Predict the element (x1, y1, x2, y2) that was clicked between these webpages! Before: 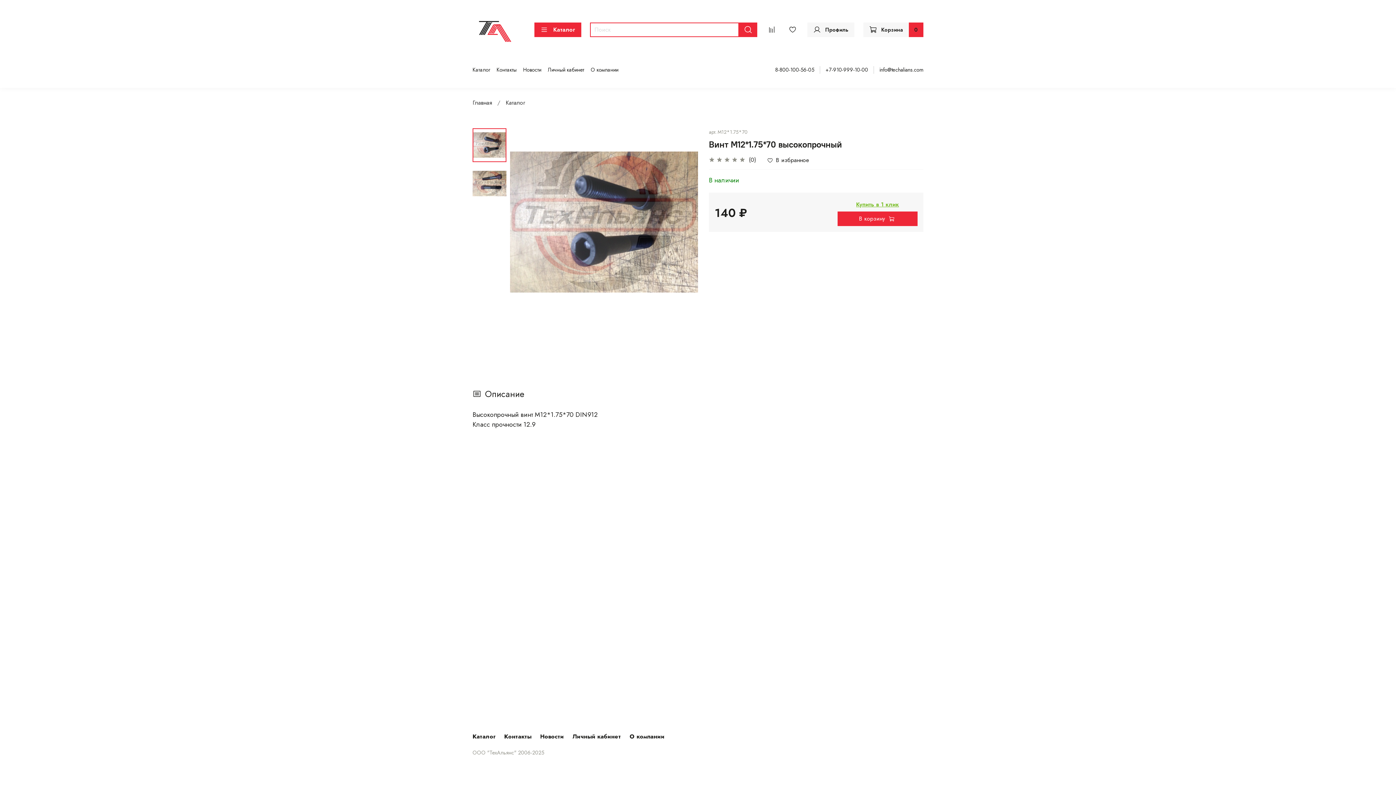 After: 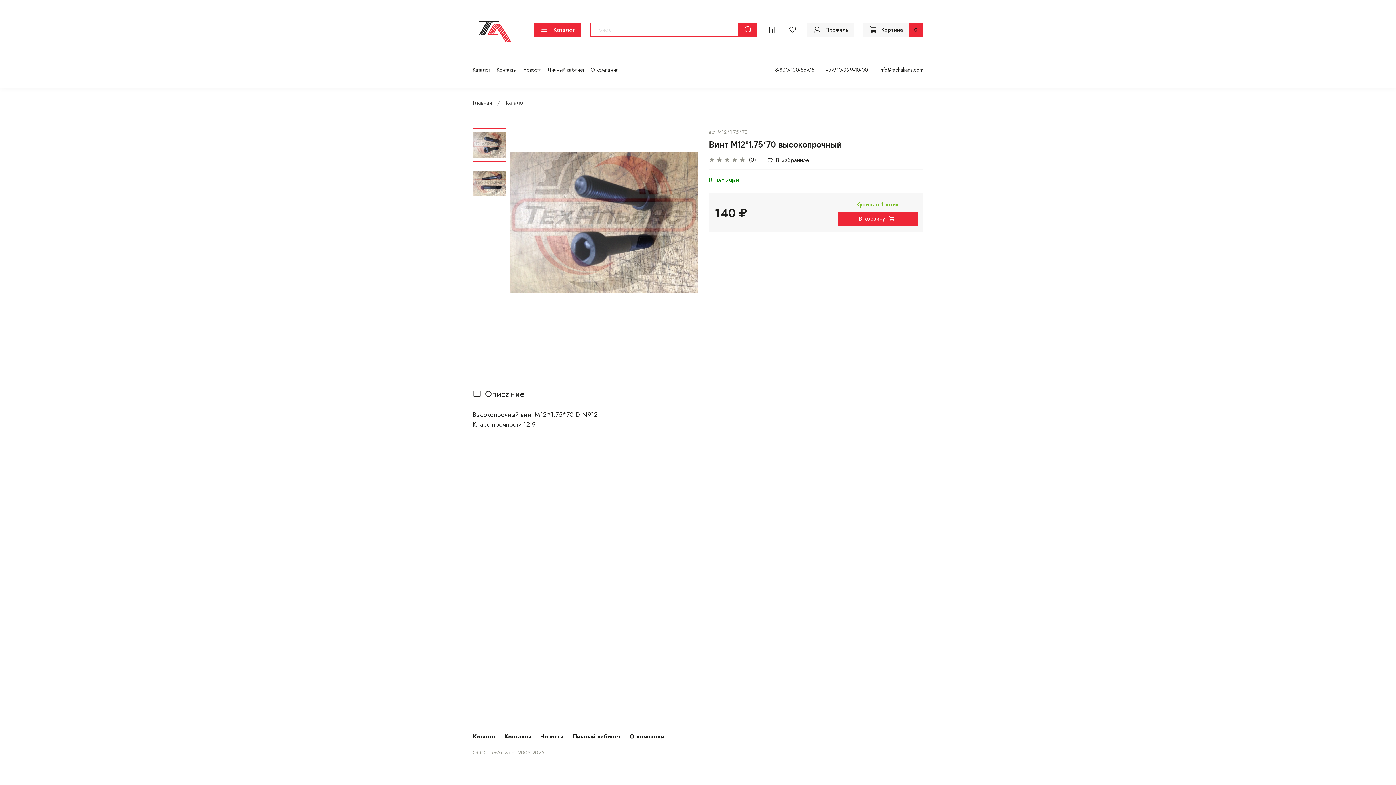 Action: bbox: (472, 749, 544, 756) label: ООО "ТехАльянс" 2006-2025